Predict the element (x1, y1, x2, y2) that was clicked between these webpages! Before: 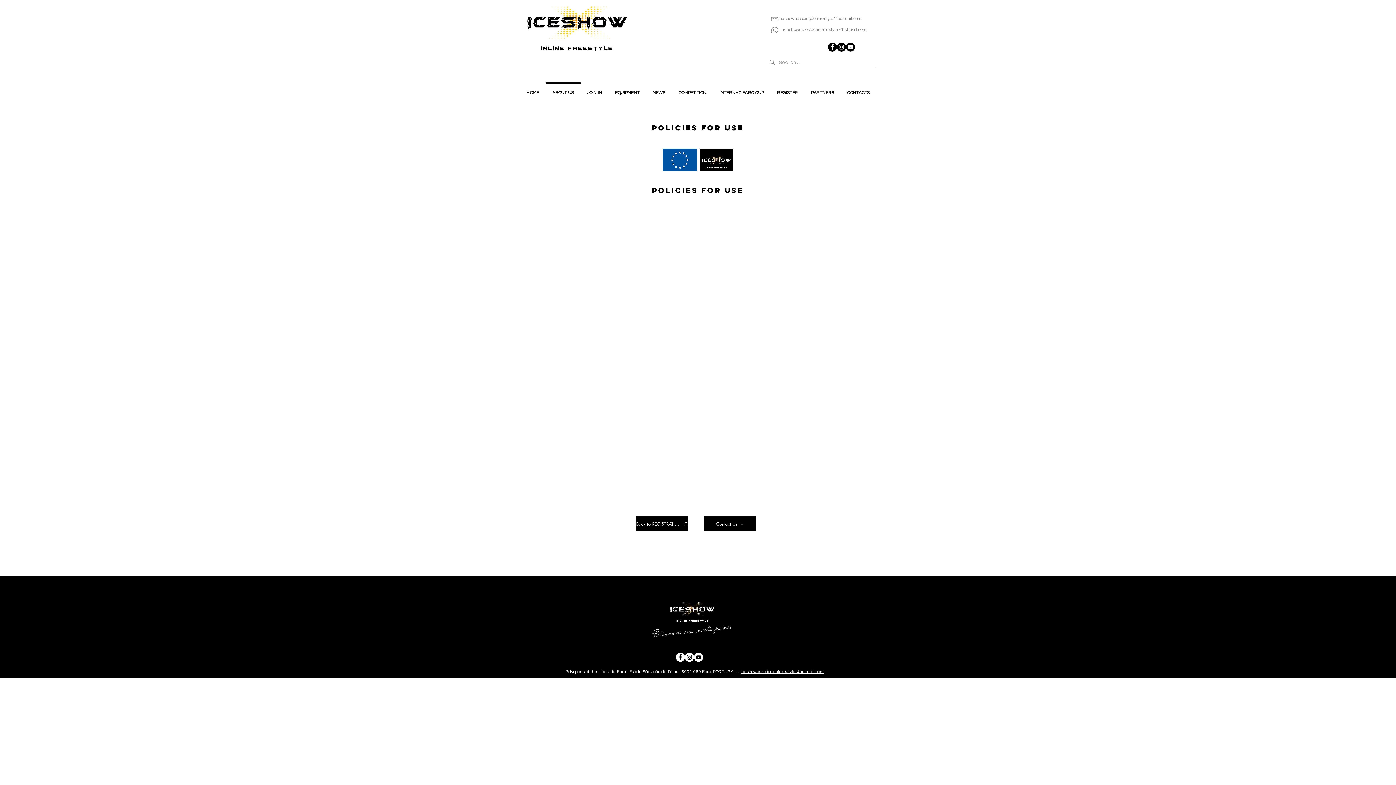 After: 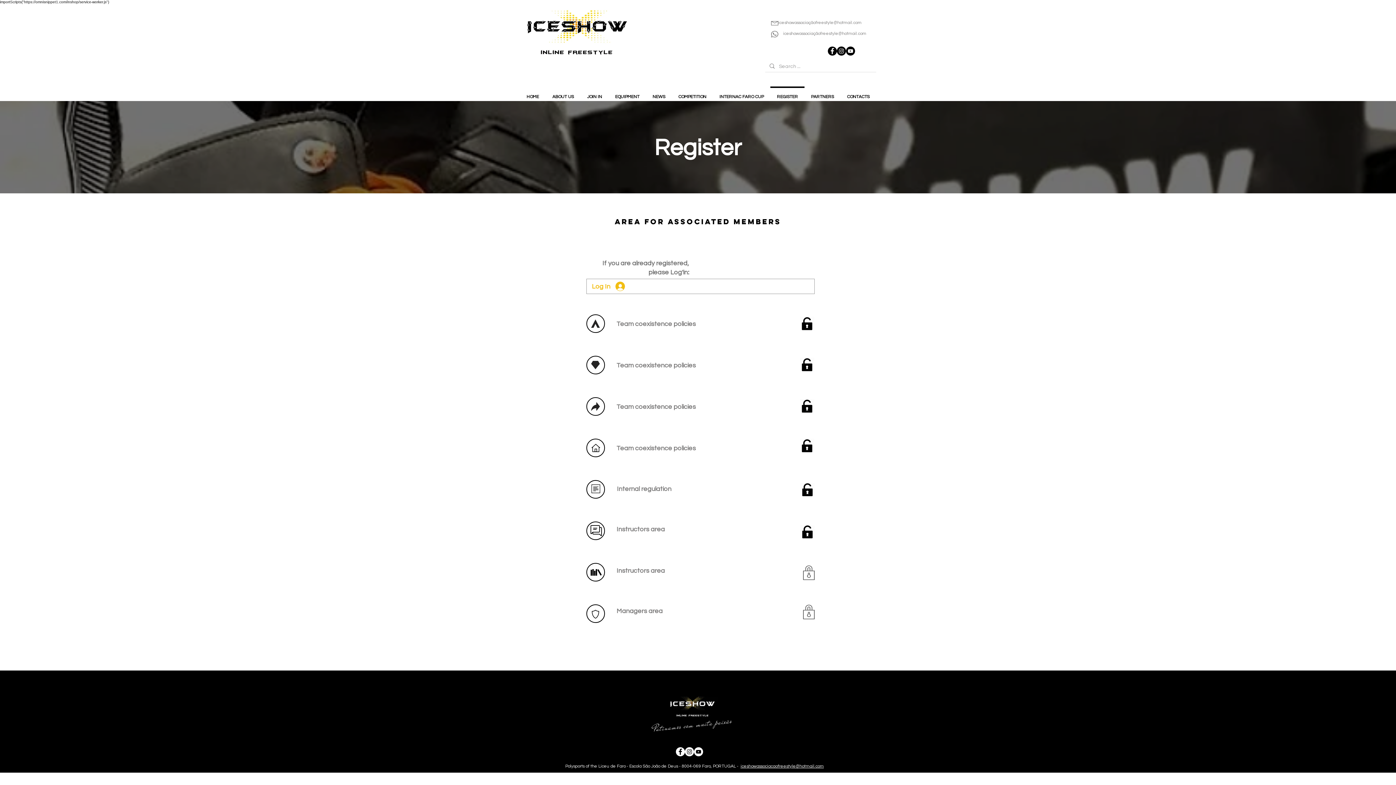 Action: bbox: (770, 82, 804, 97) label: REGISTER